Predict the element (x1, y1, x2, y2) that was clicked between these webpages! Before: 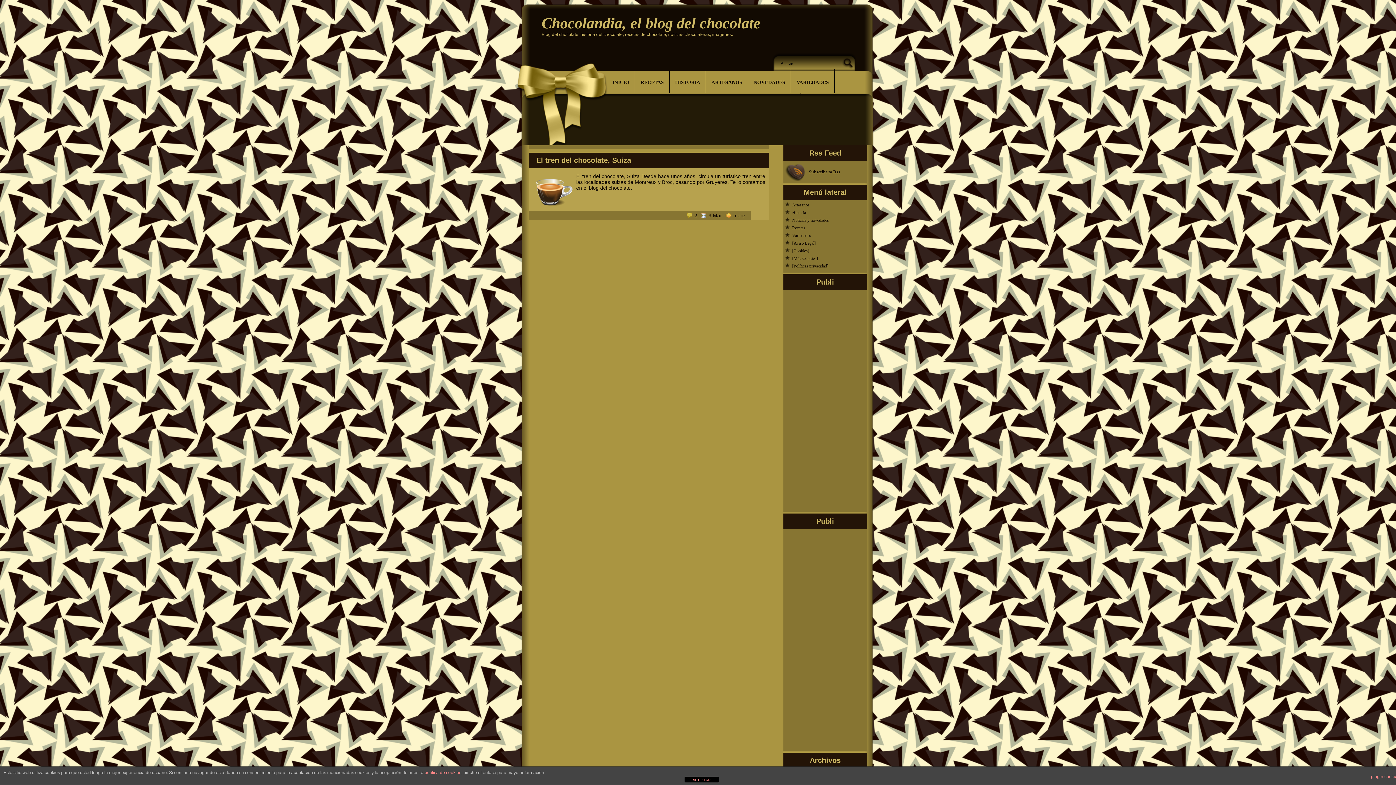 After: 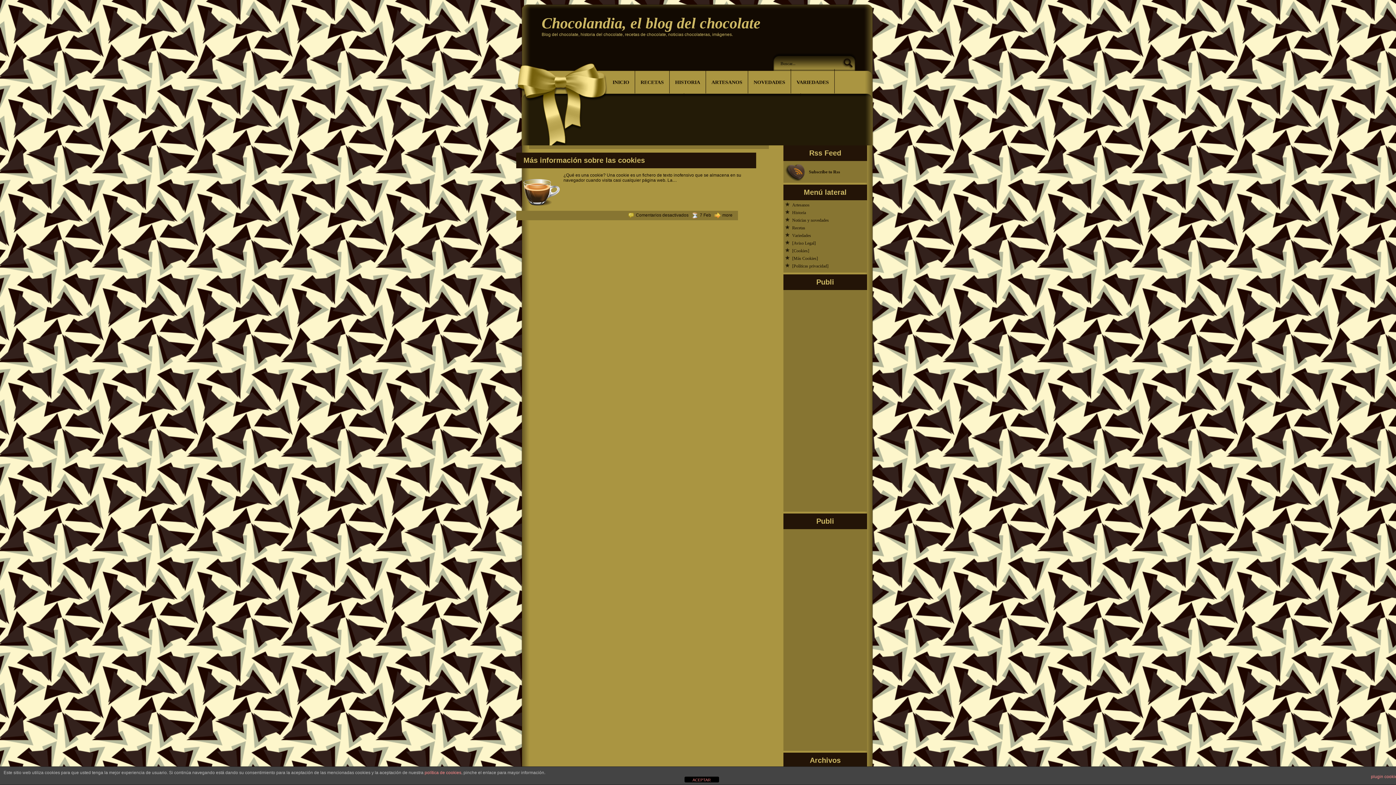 Action: label: [Más Cookies] bbox: (792, 256, 818, 261)